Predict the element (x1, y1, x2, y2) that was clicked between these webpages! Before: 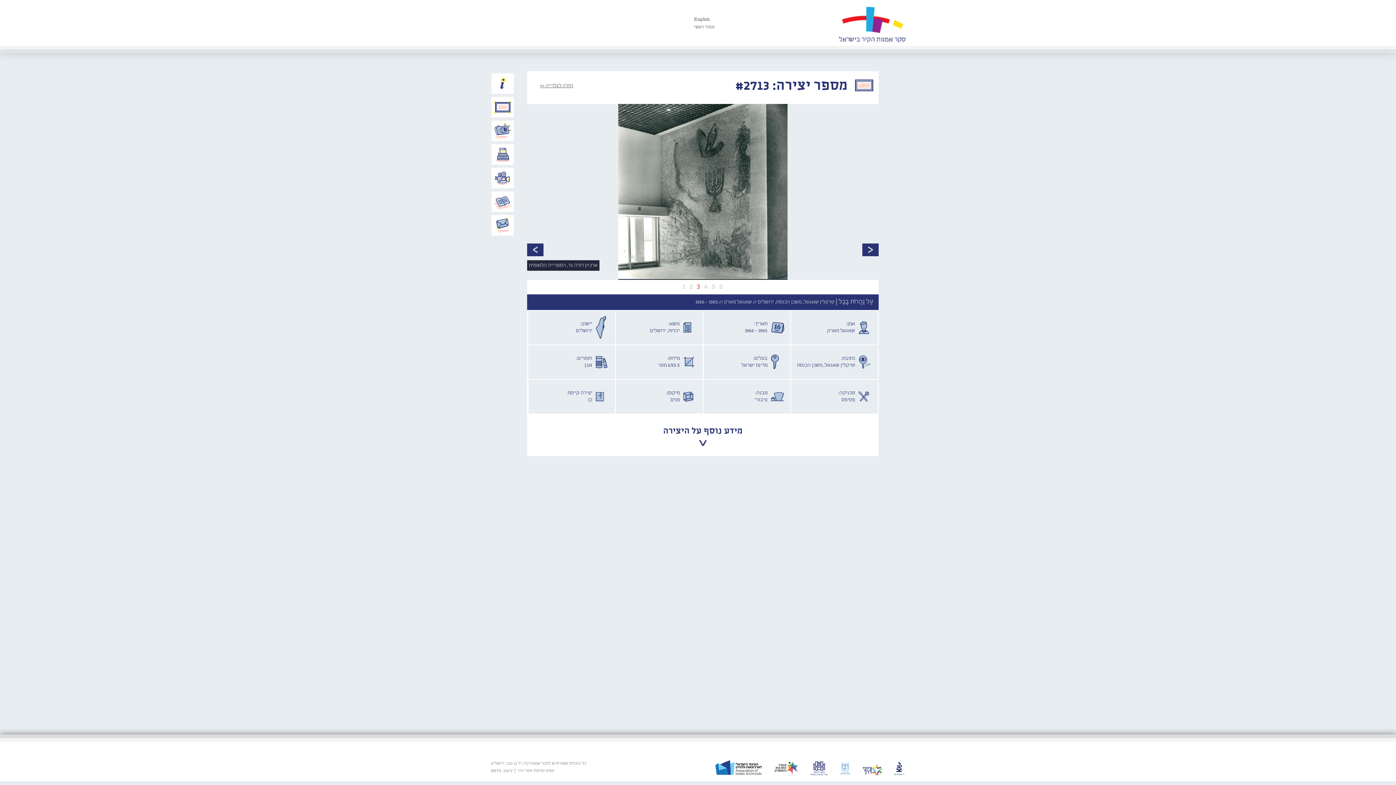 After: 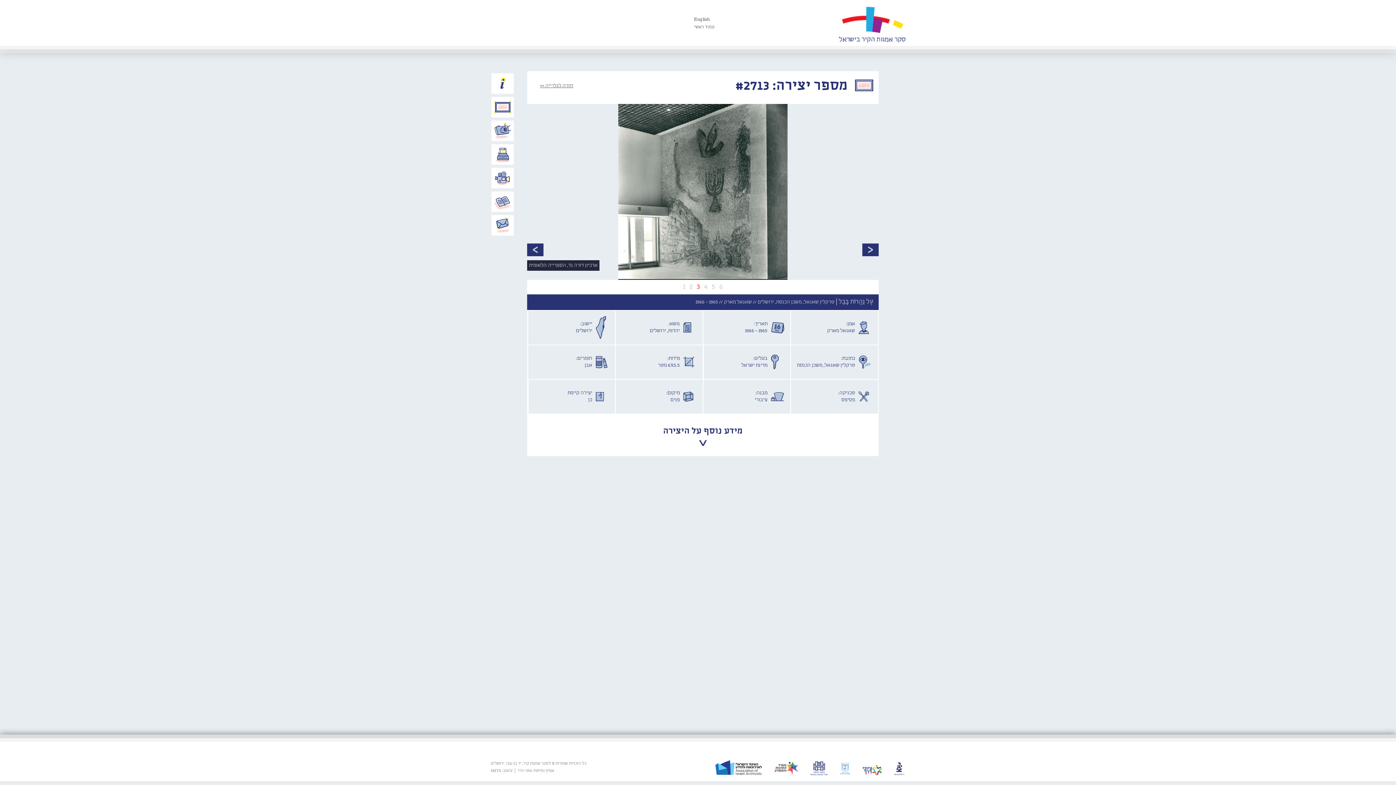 Action: bbox: (527, 243, 543, 256)